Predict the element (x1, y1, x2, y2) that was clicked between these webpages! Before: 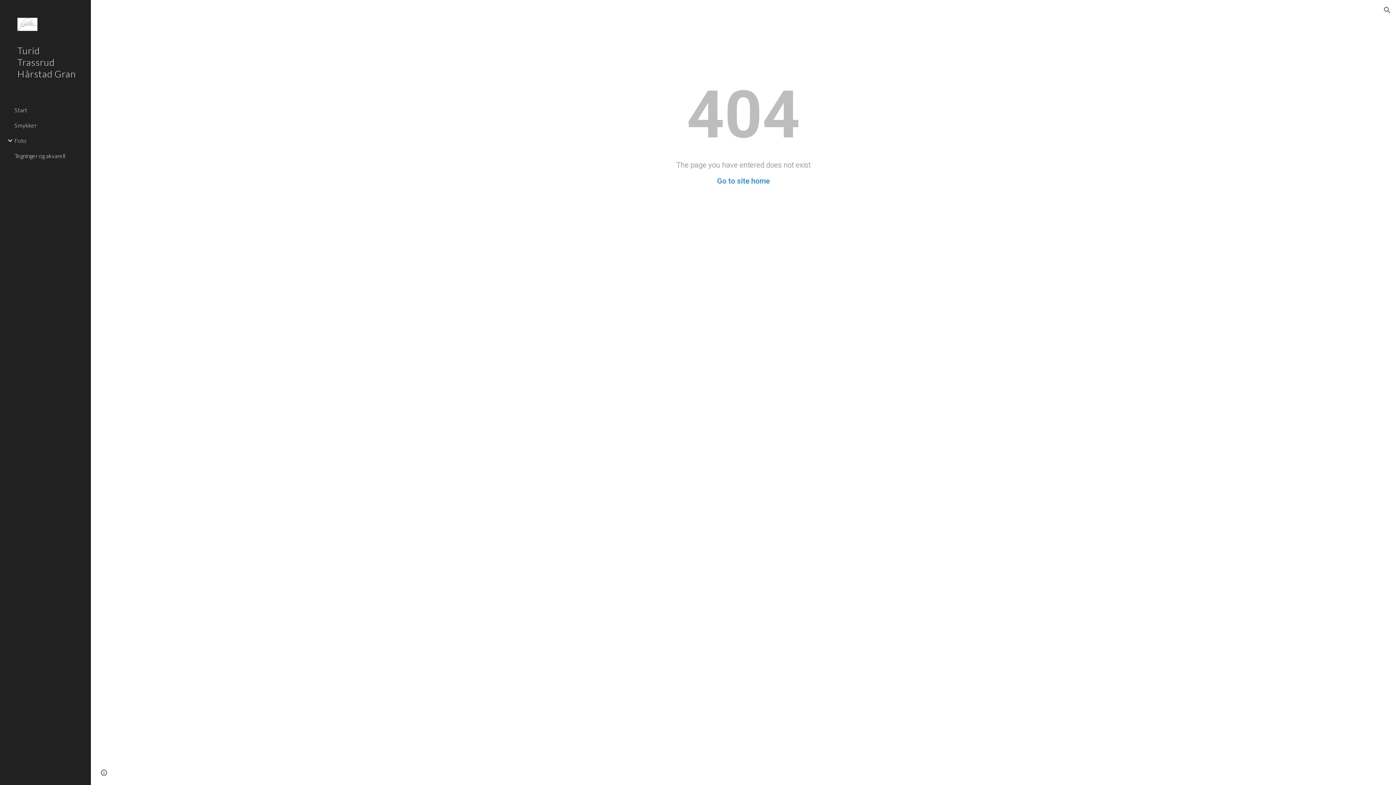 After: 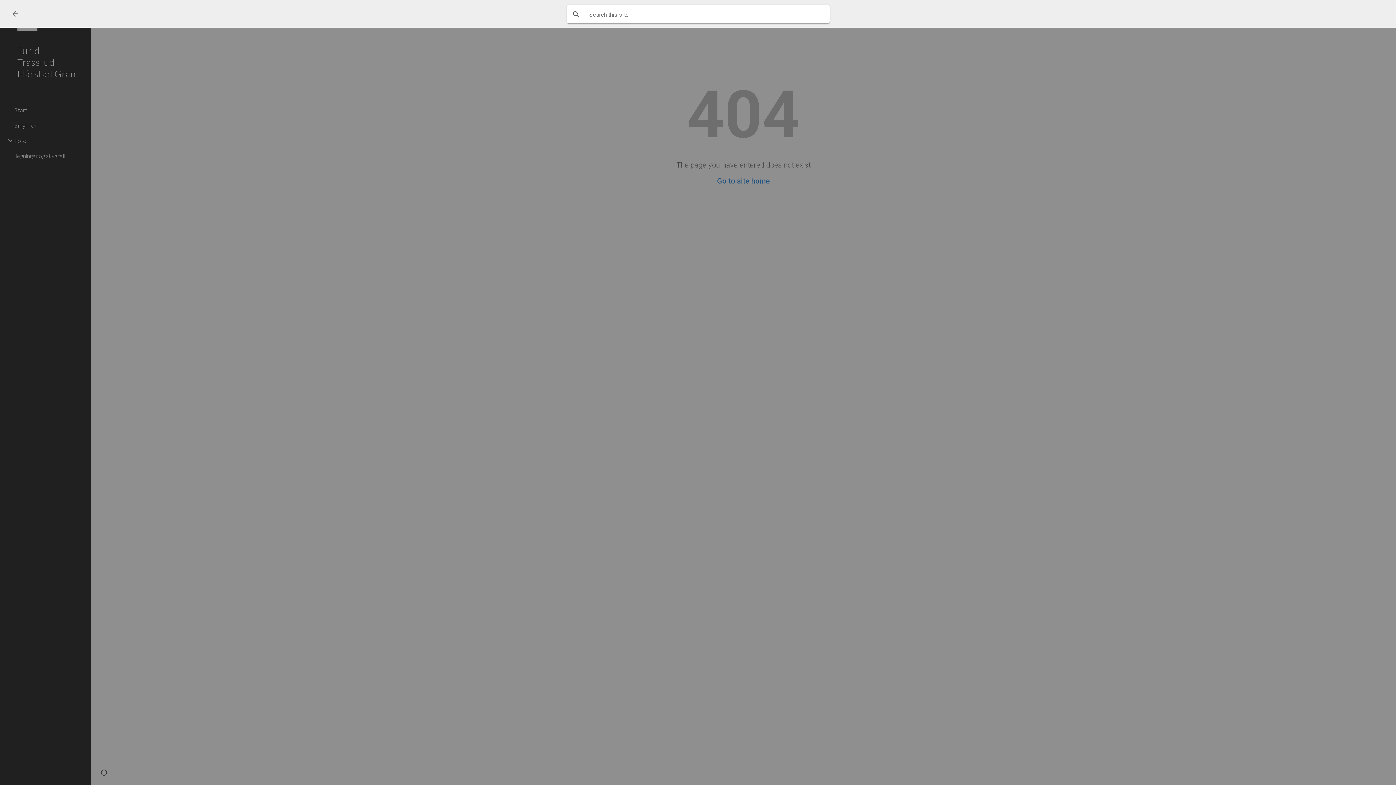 Action: bbox: (1378, 1, 1396, 18) label: Open search bar